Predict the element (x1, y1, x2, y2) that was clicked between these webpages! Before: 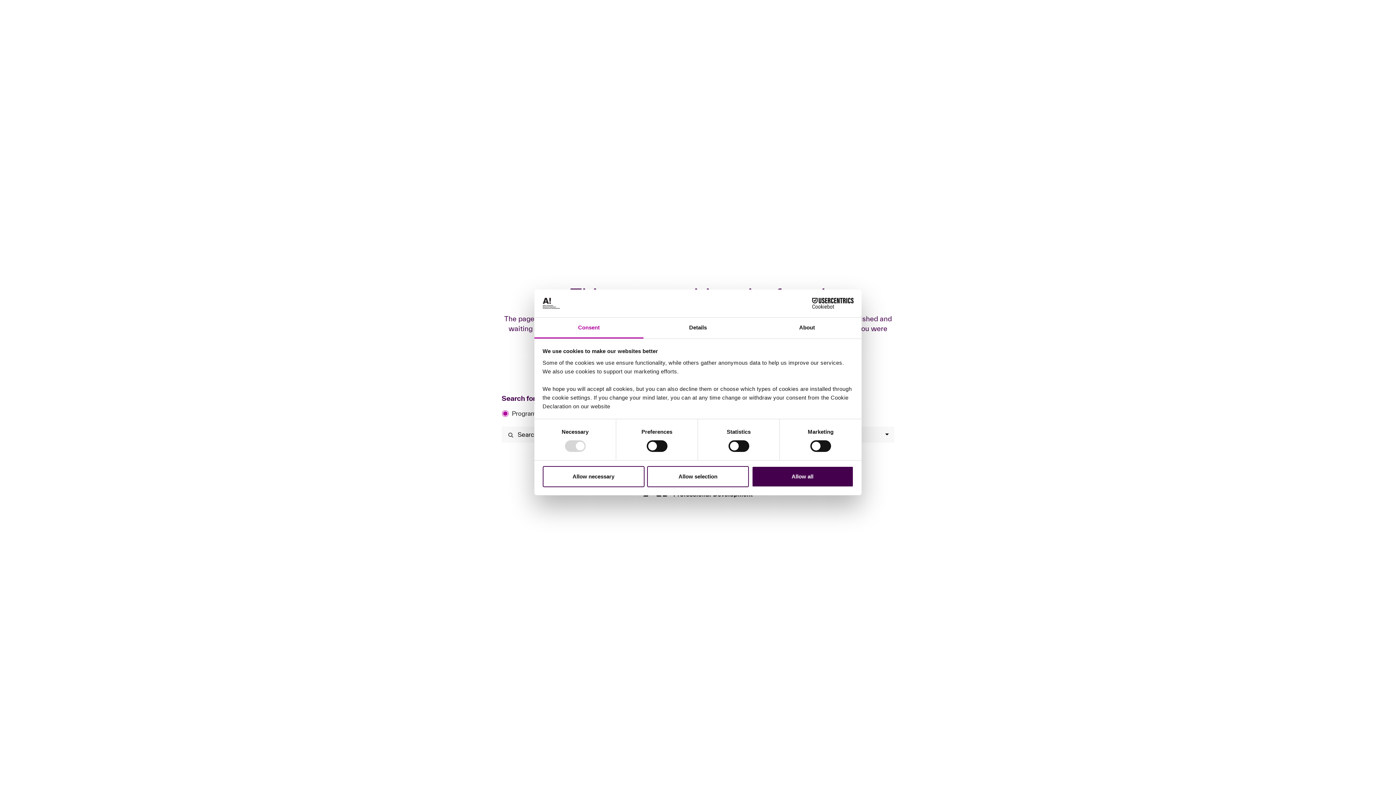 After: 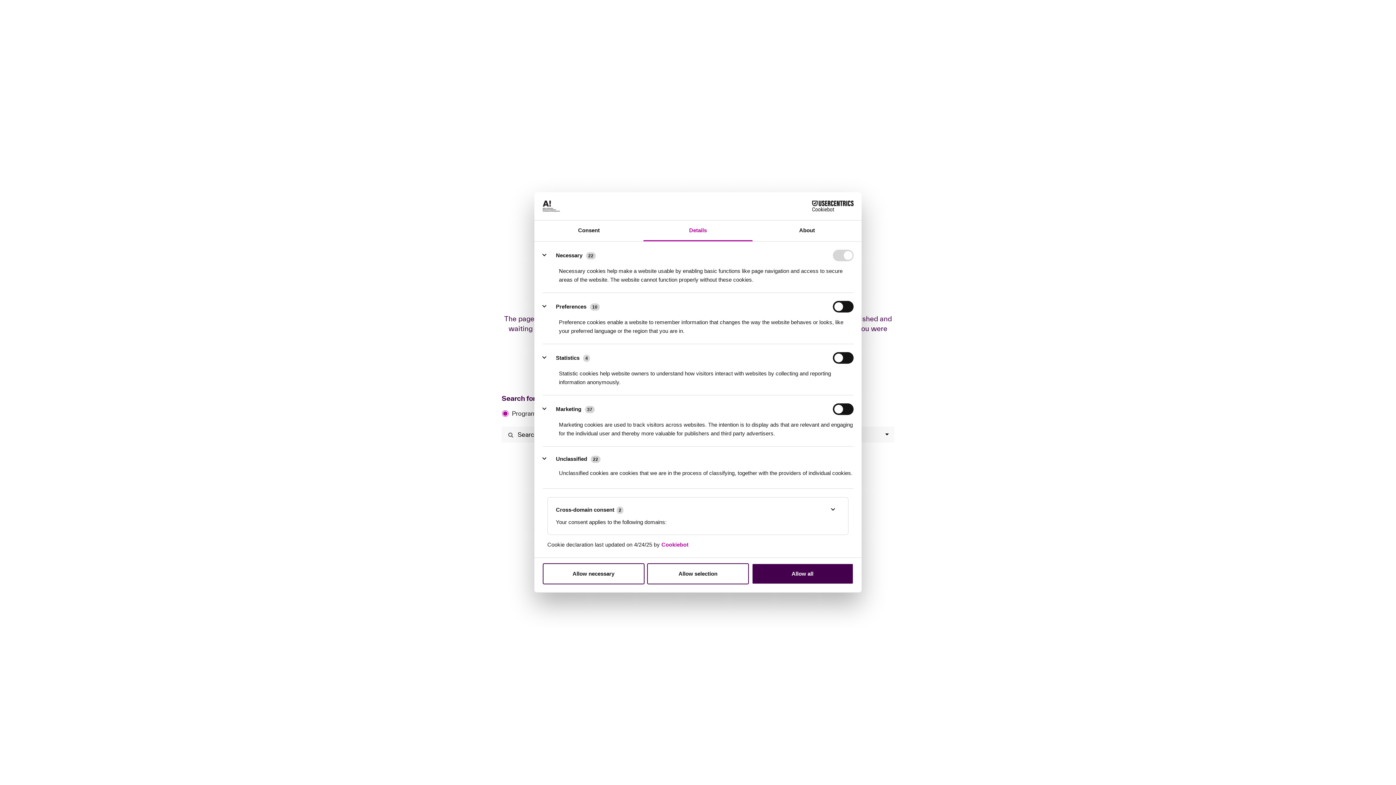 Action: label: Details bbox: (643, 317, 752, 338)